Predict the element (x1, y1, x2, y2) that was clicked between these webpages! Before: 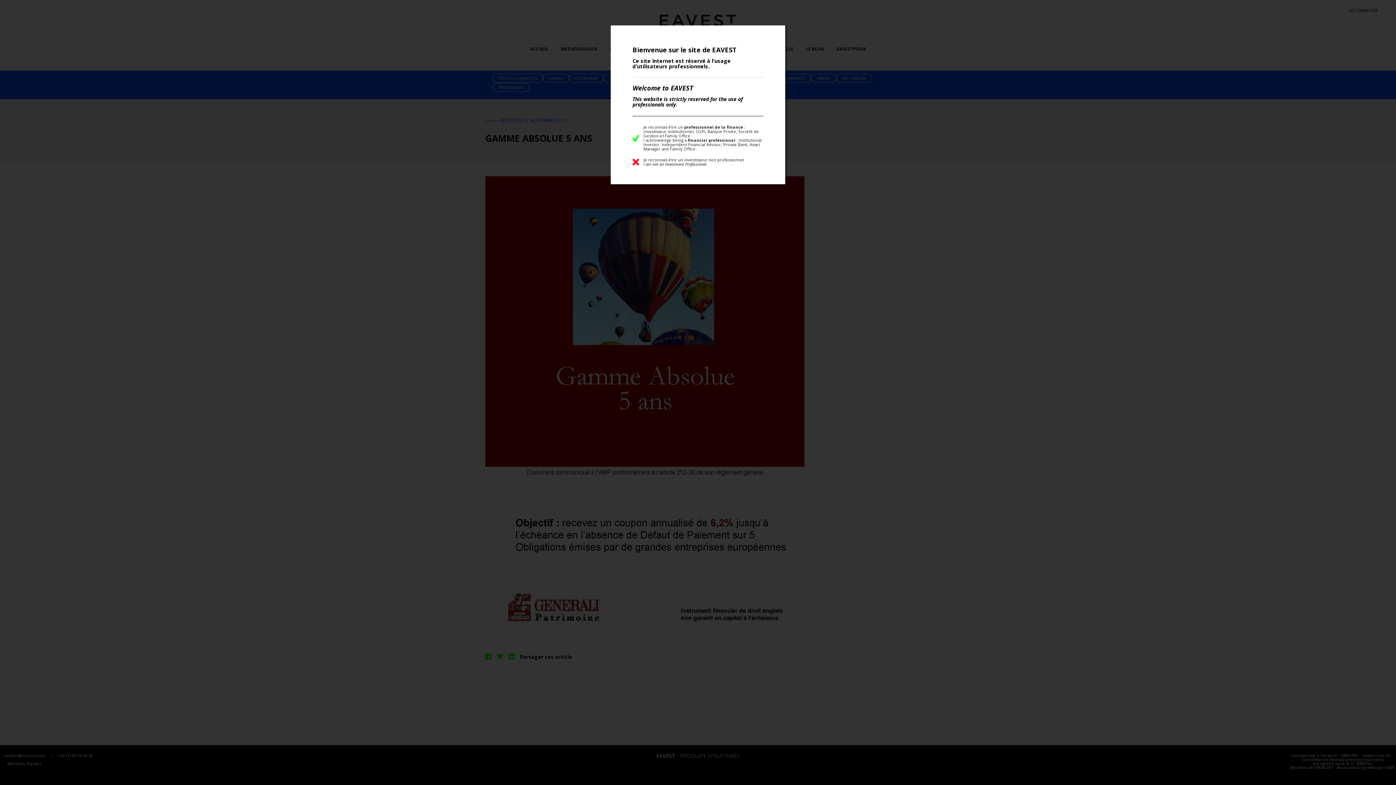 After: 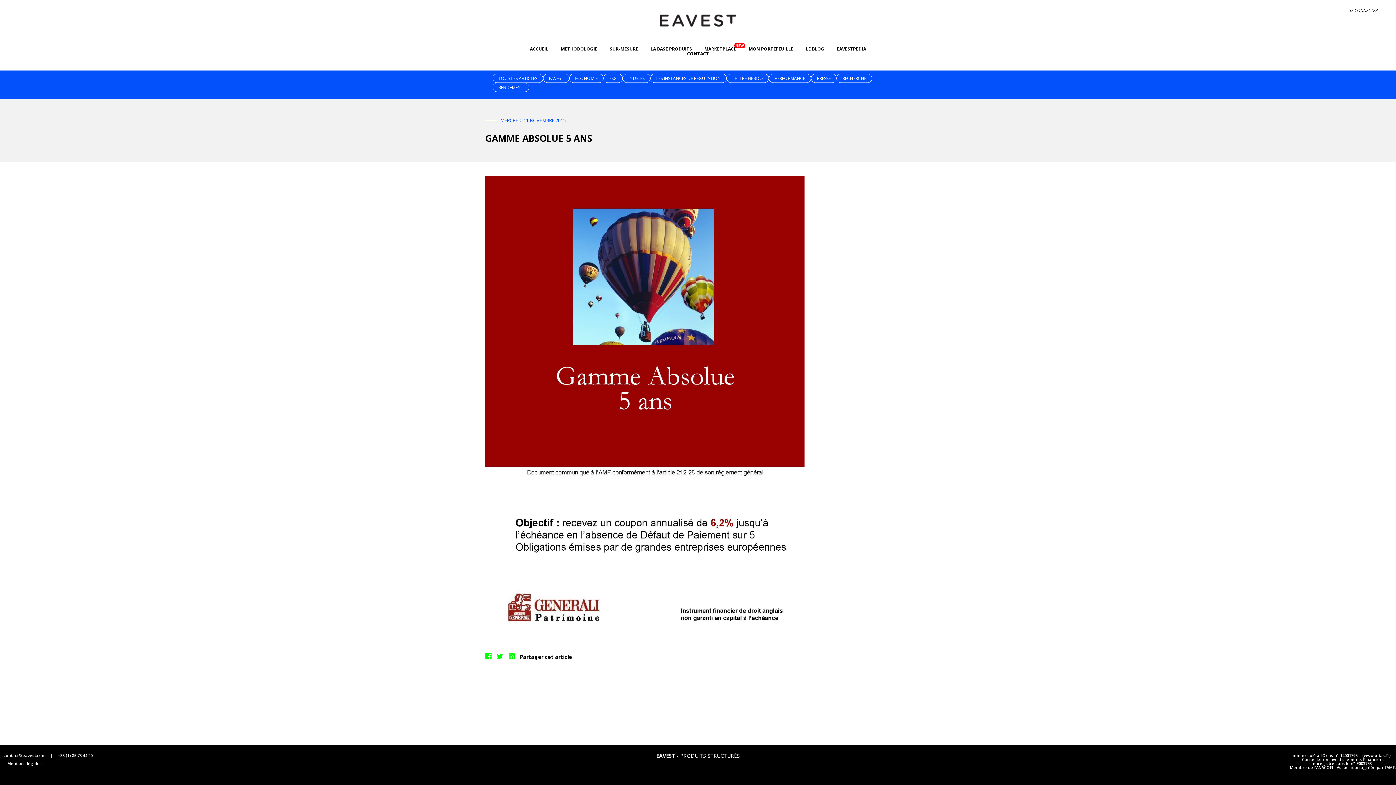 Action: label: Je reconnais être un professionnel de la finance : investisseur institutionnel, CGPI, Banque Privée, Société de Gestion et Family Office
I acknowledge being a financial professional : Institutional Investor, Independent Financial Advisor, Private Bank, Asset Manager and Family Office. bbox: (632, 123, 763, 152)